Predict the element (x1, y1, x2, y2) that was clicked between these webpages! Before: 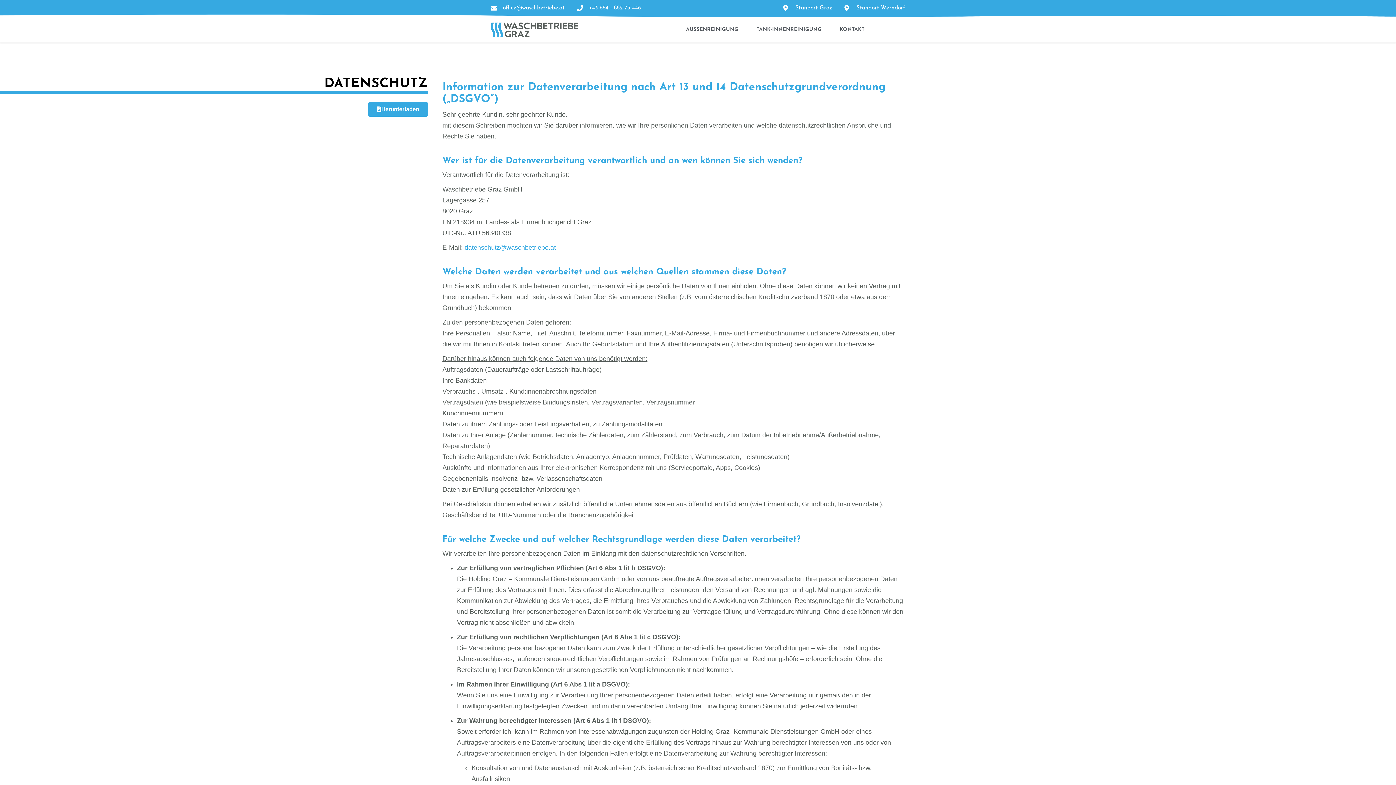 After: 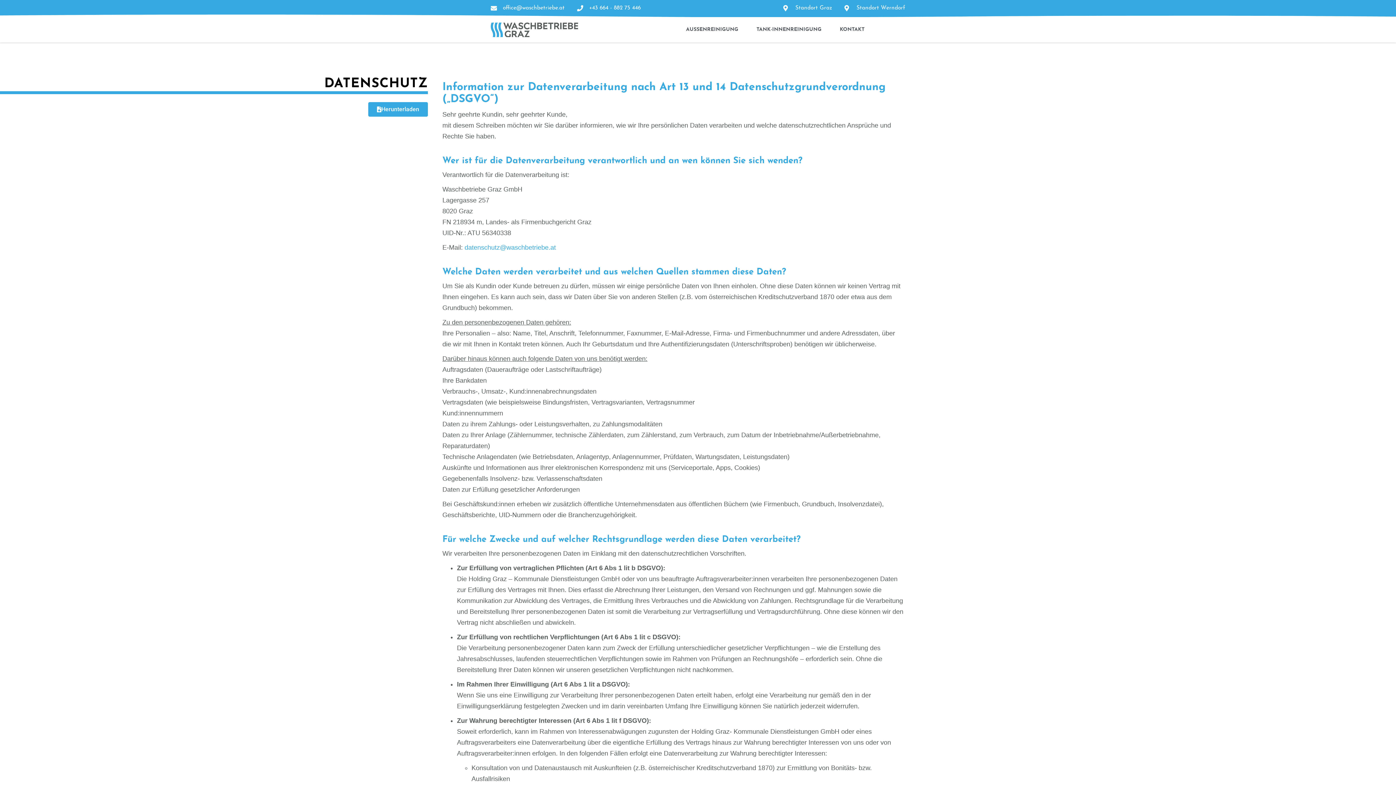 Action: bbox: (368, 102, 427, 116) label: Herunterladen